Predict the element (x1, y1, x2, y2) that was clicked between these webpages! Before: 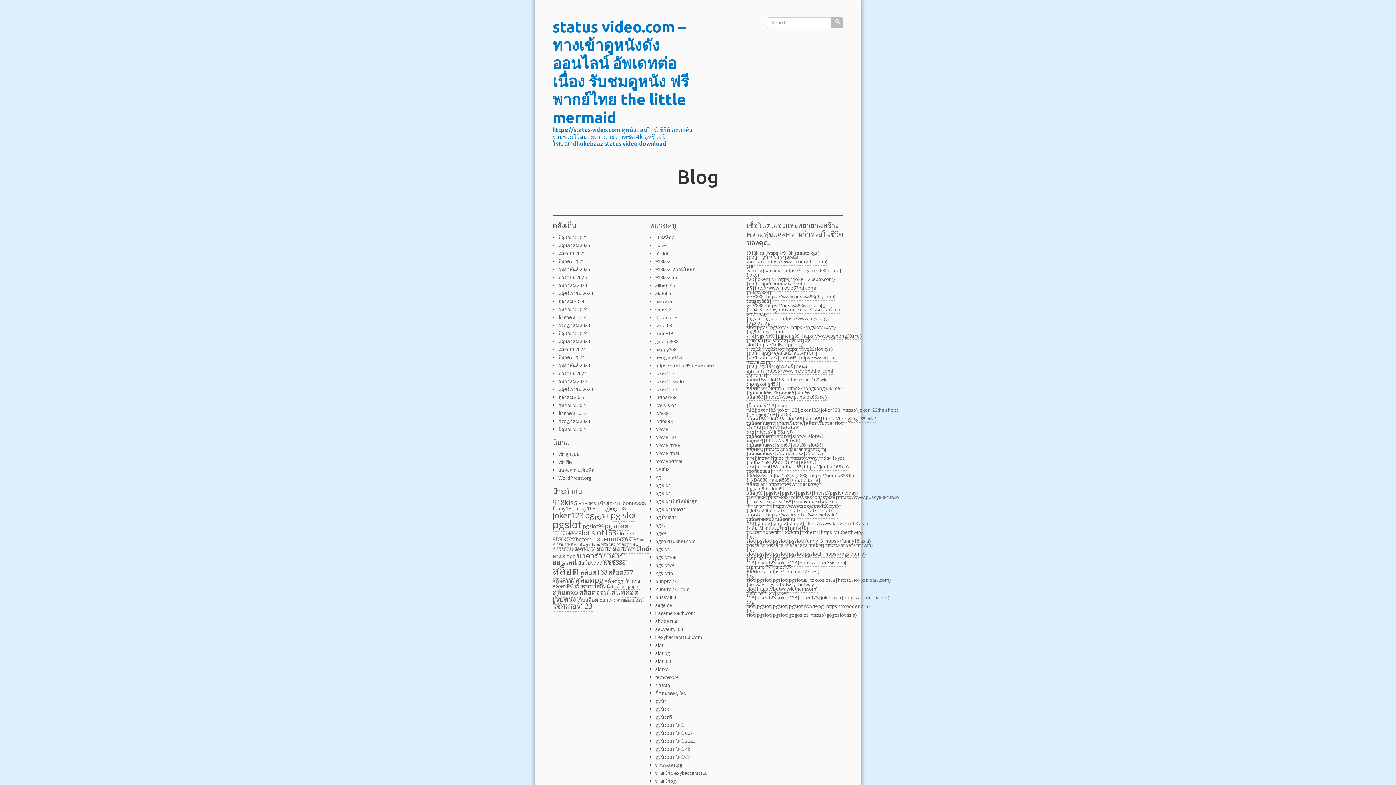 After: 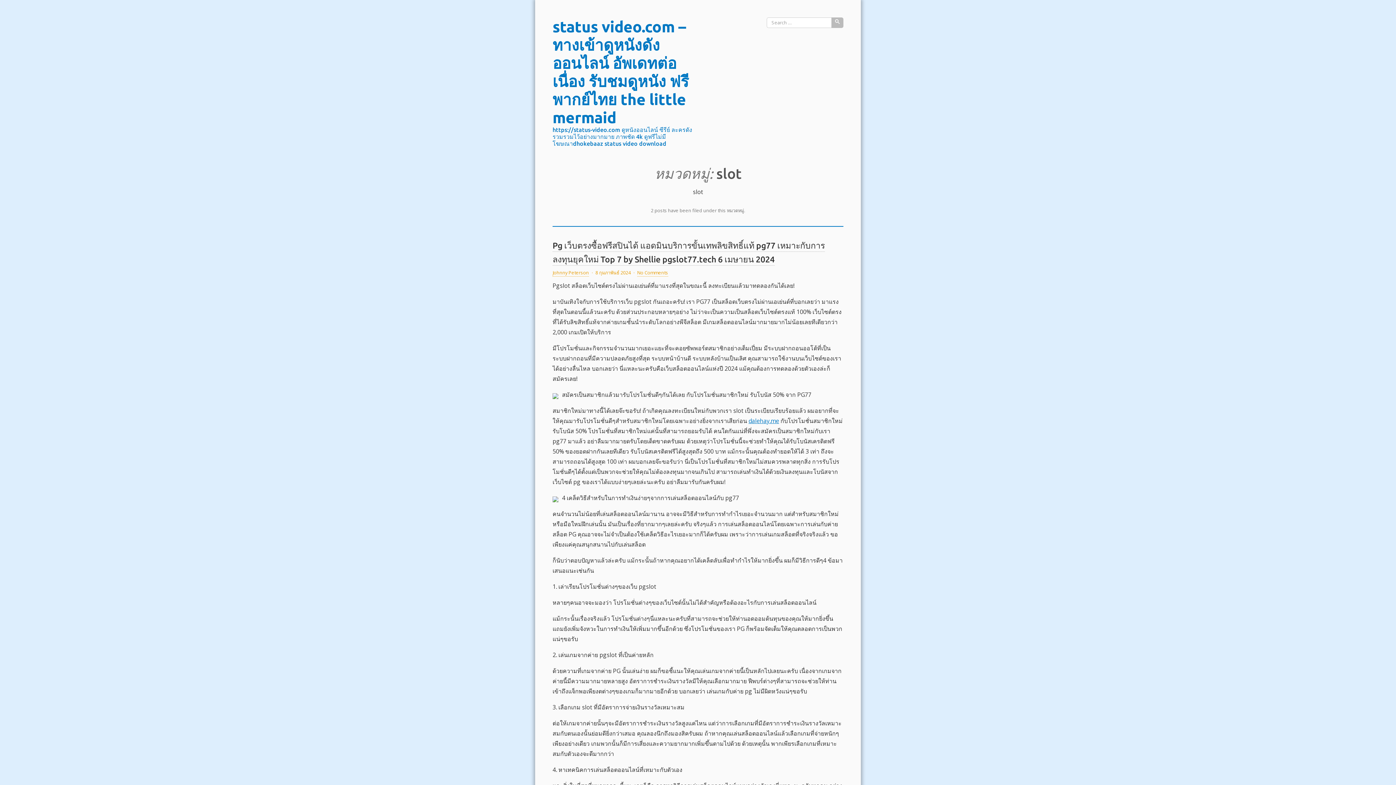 Action: bbox: (655, 642, 663, 649) label: slot